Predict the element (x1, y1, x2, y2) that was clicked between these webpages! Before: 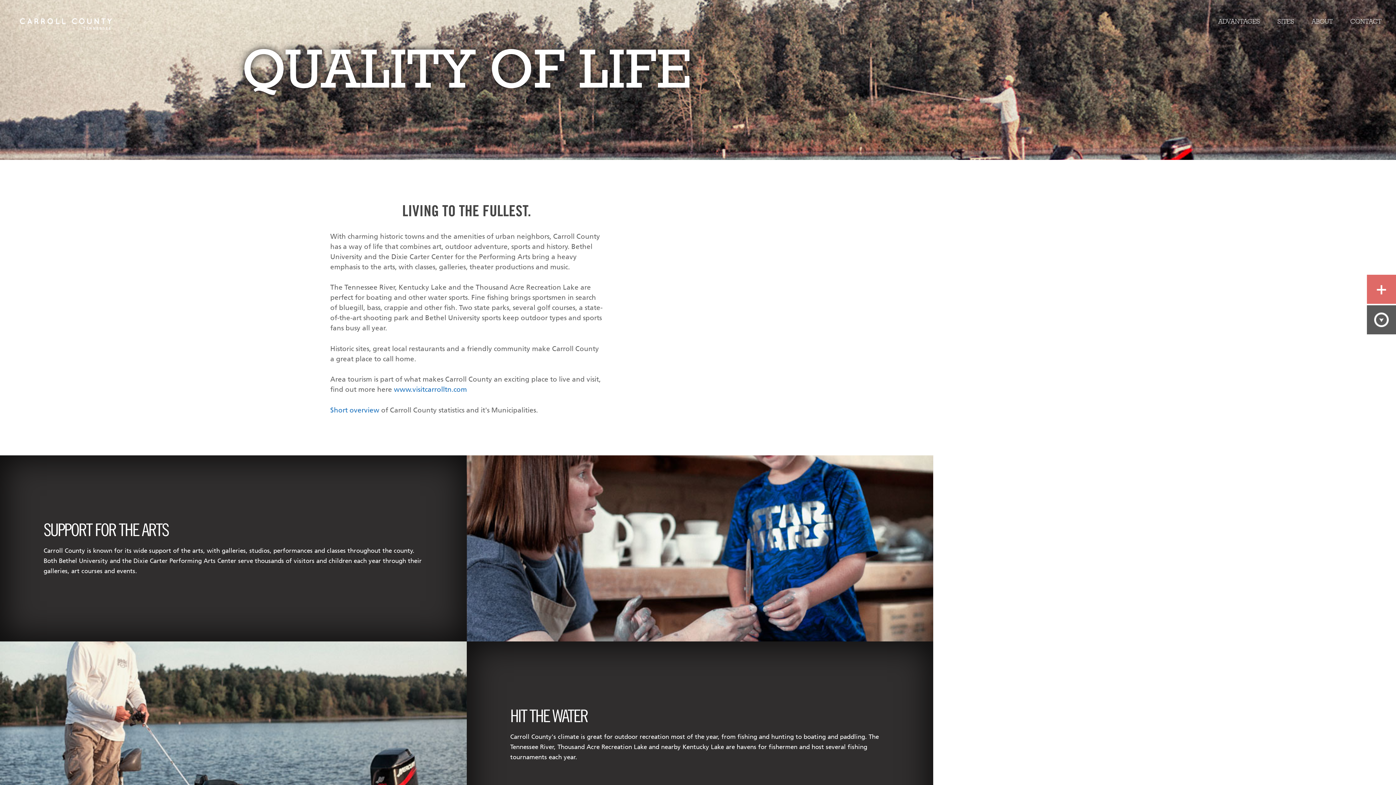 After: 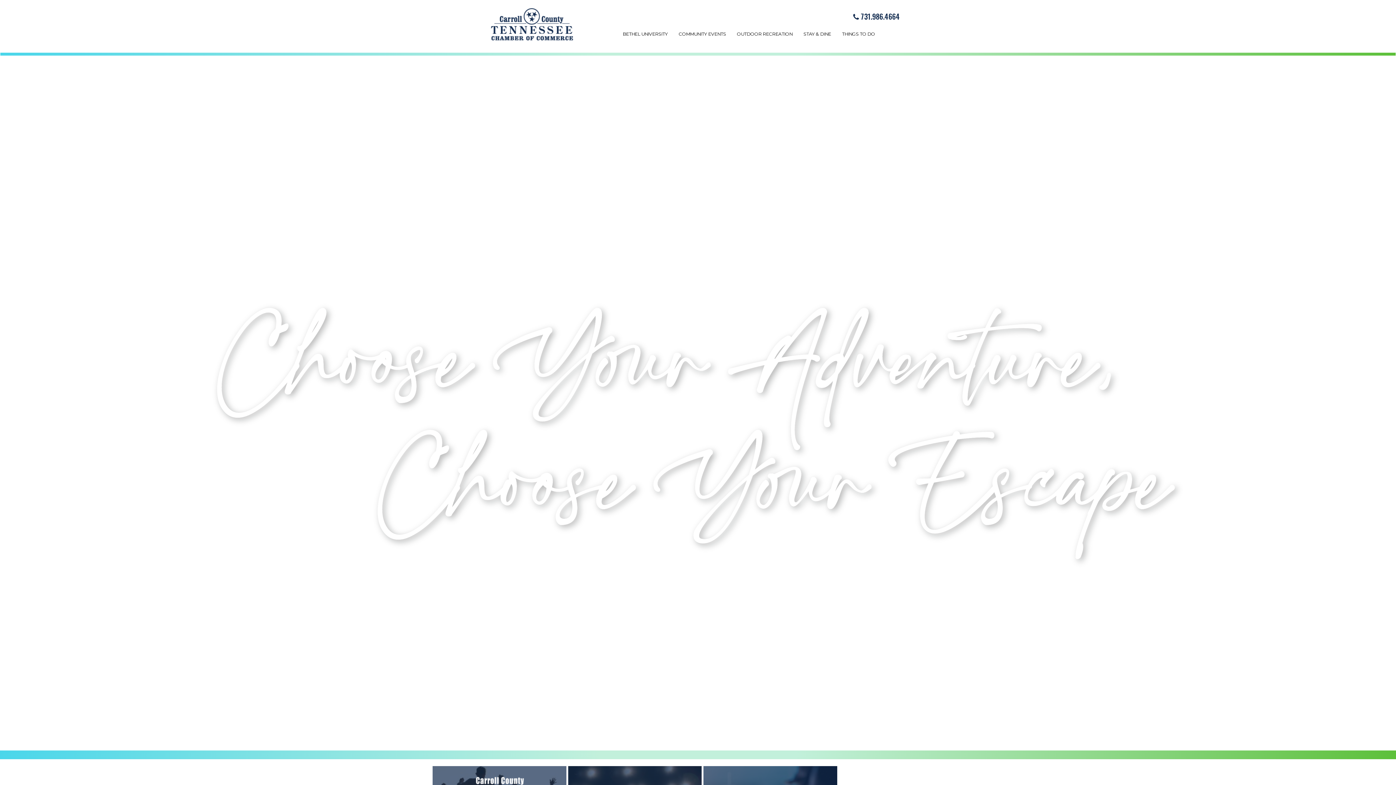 Action: bbox: (394, 385, 467, 393) label: www.visitcarrolltn.com